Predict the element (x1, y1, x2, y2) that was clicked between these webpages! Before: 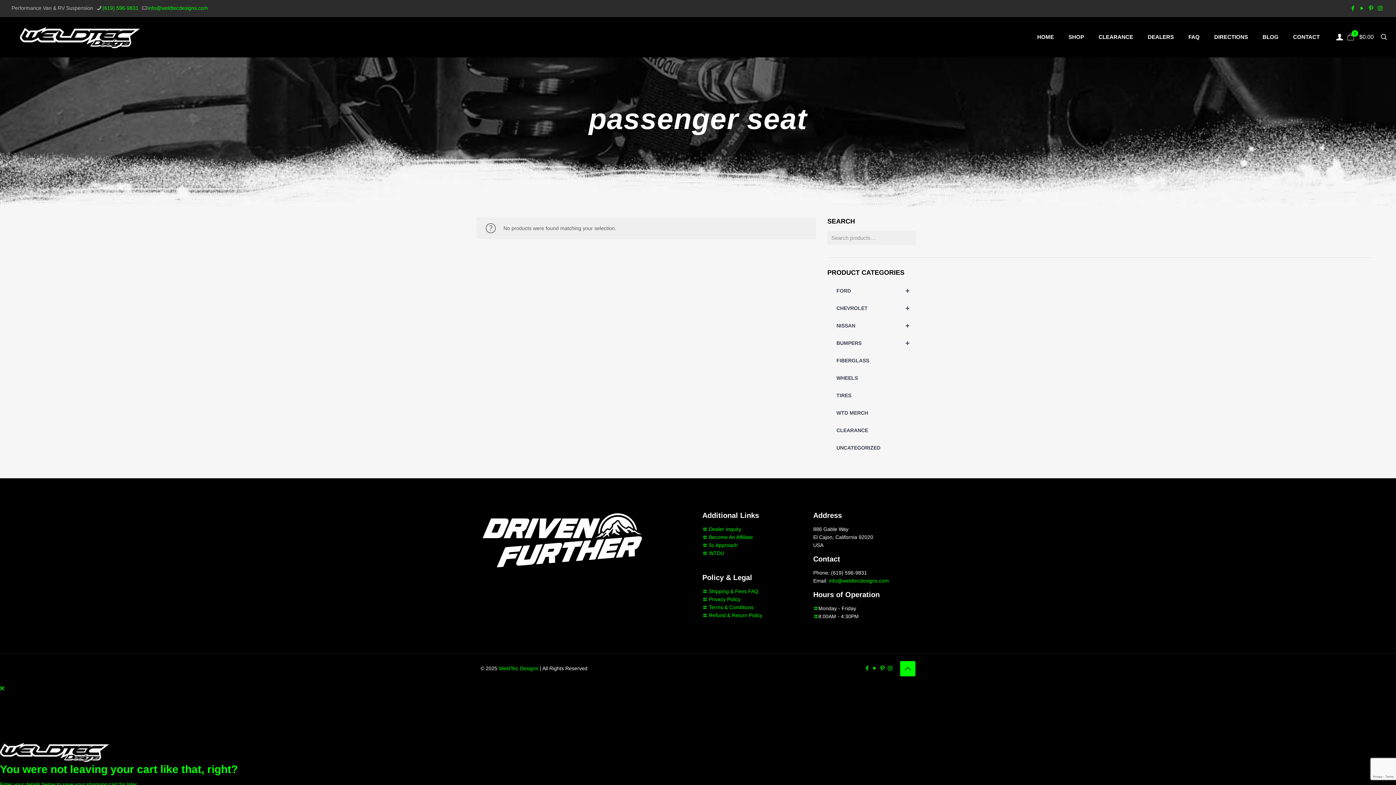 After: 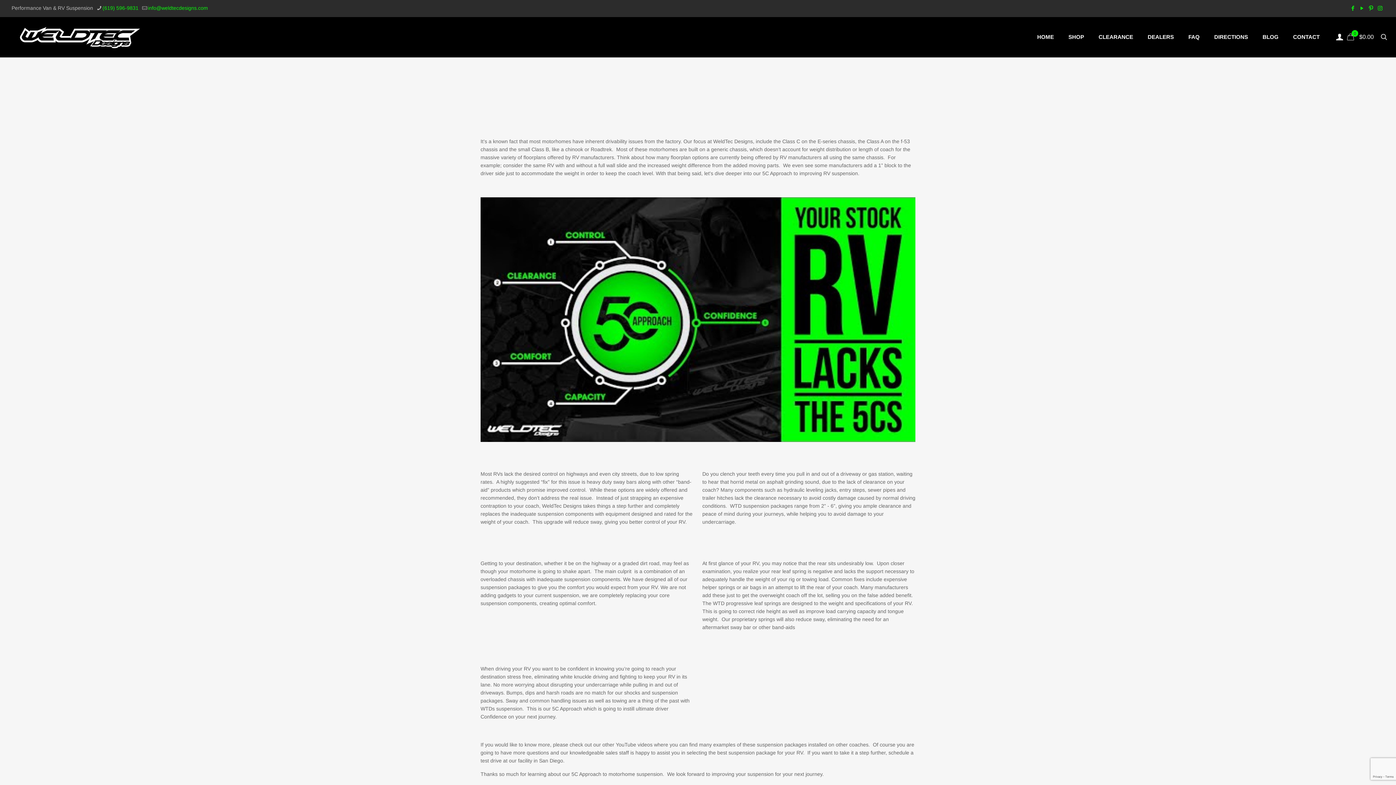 Action: label: 5c Approach bbox: (709, 542, 737, 548)